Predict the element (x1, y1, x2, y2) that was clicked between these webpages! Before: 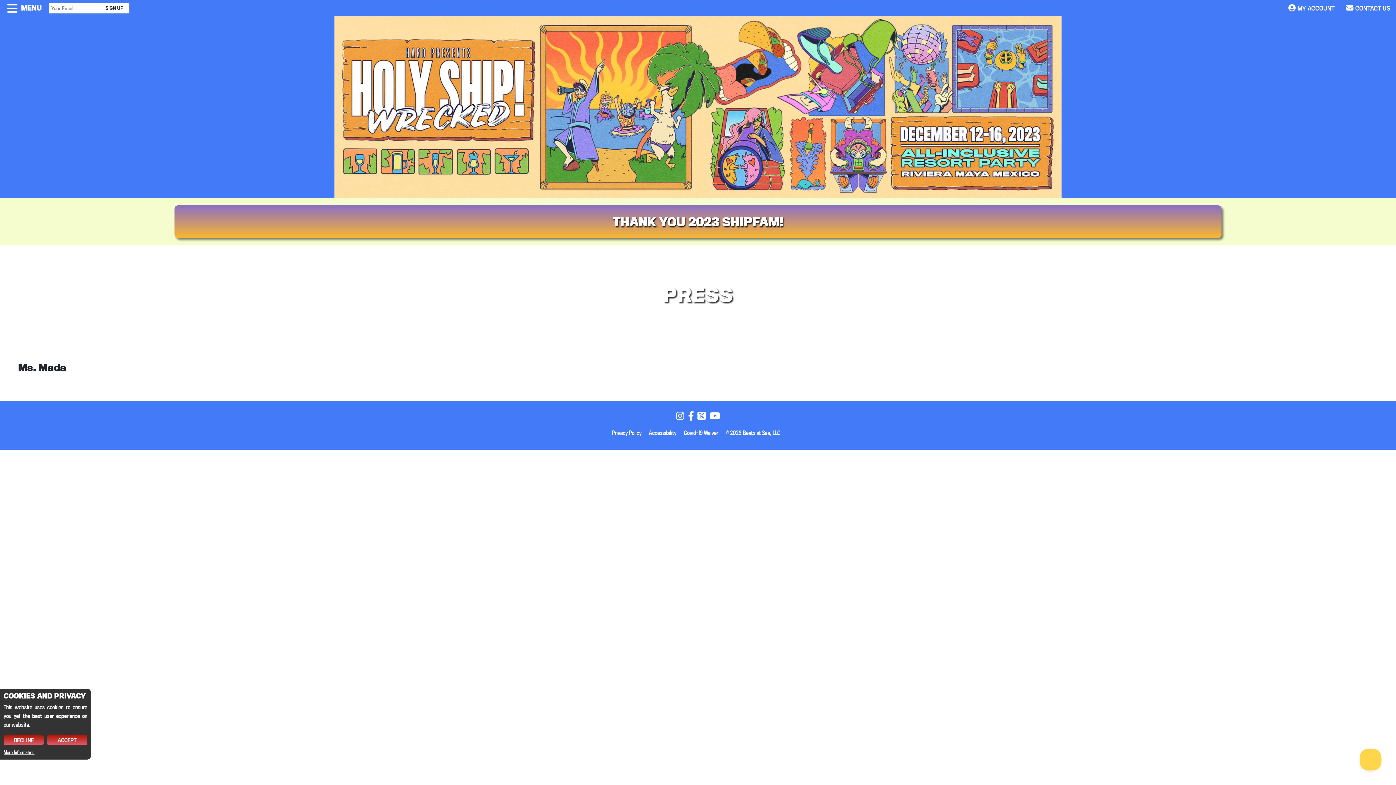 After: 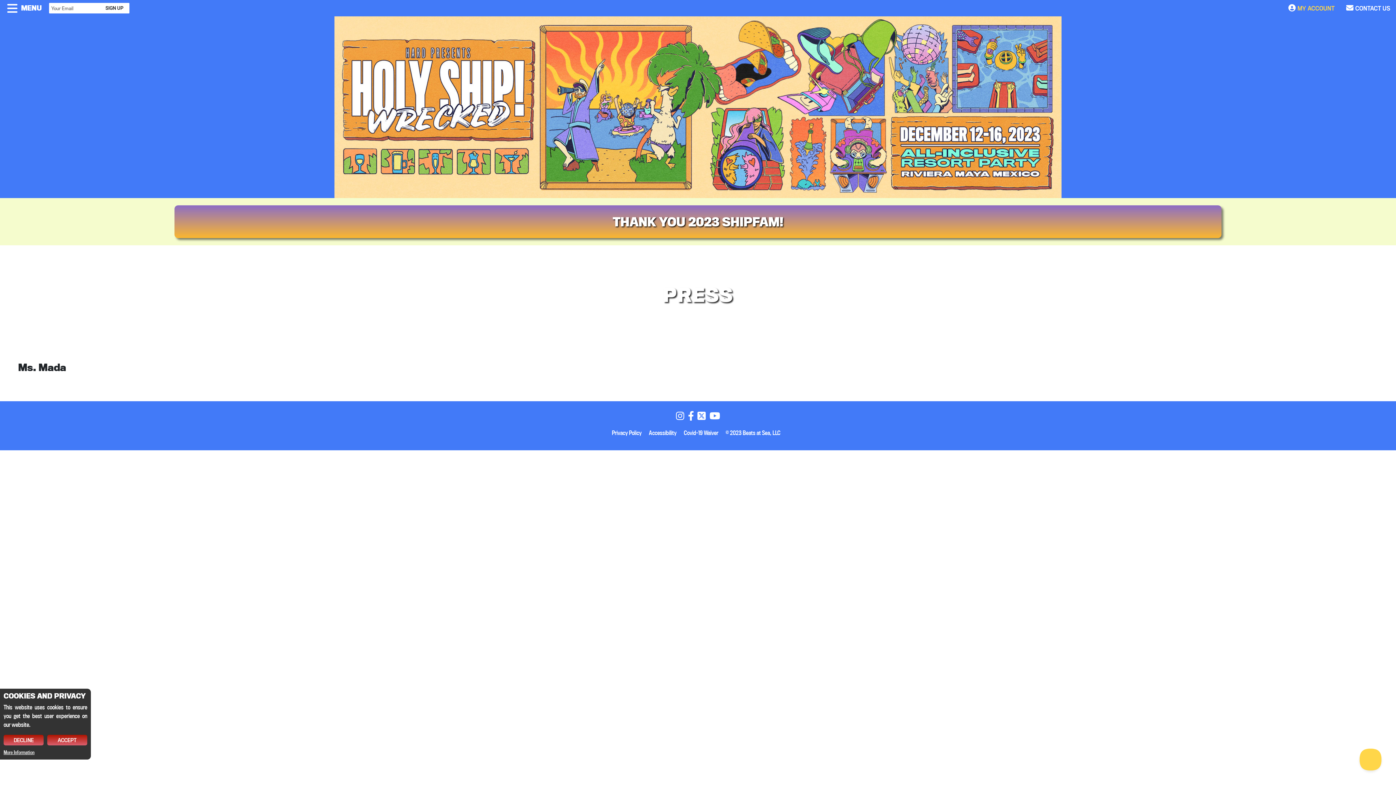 Action: bbox: (1282, -2, 1340, 18) label: MY ACCOUNT